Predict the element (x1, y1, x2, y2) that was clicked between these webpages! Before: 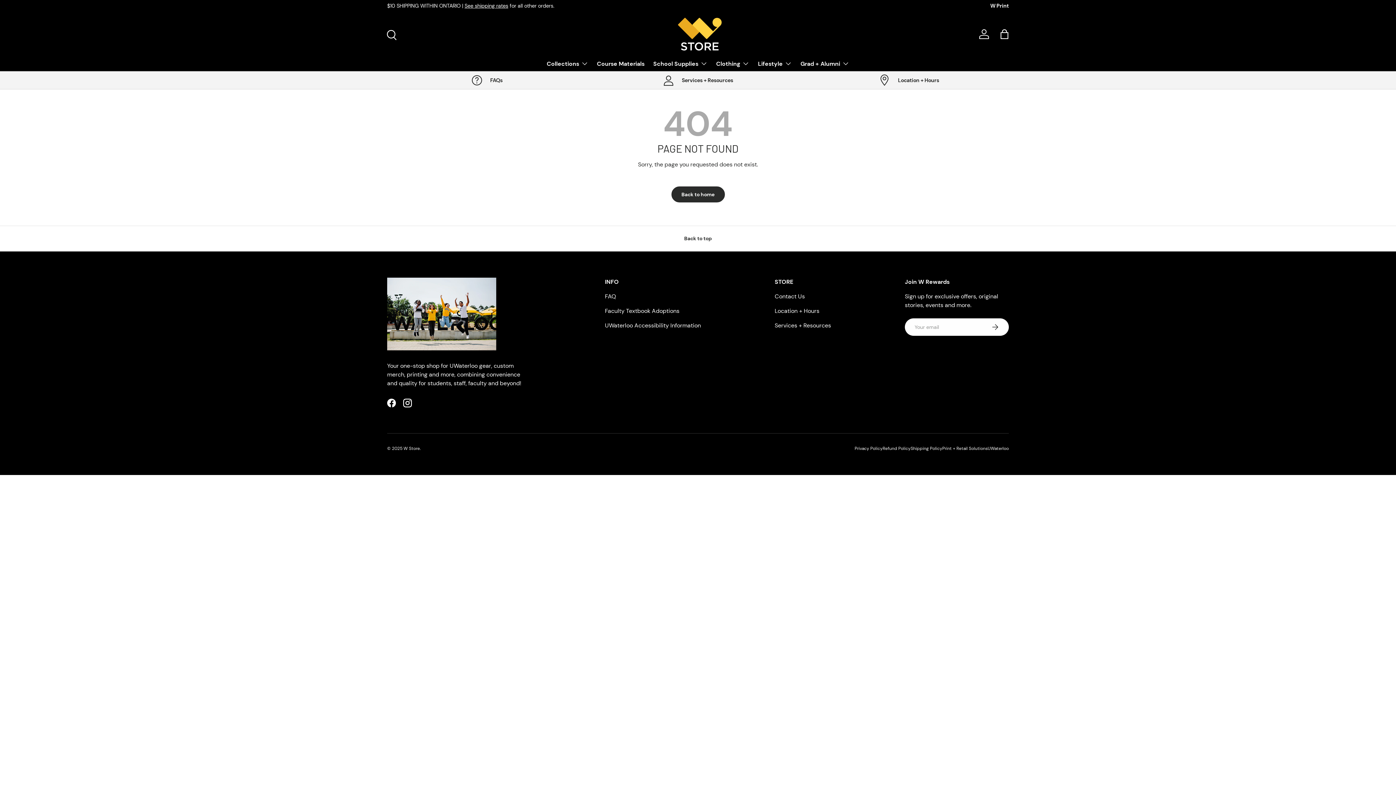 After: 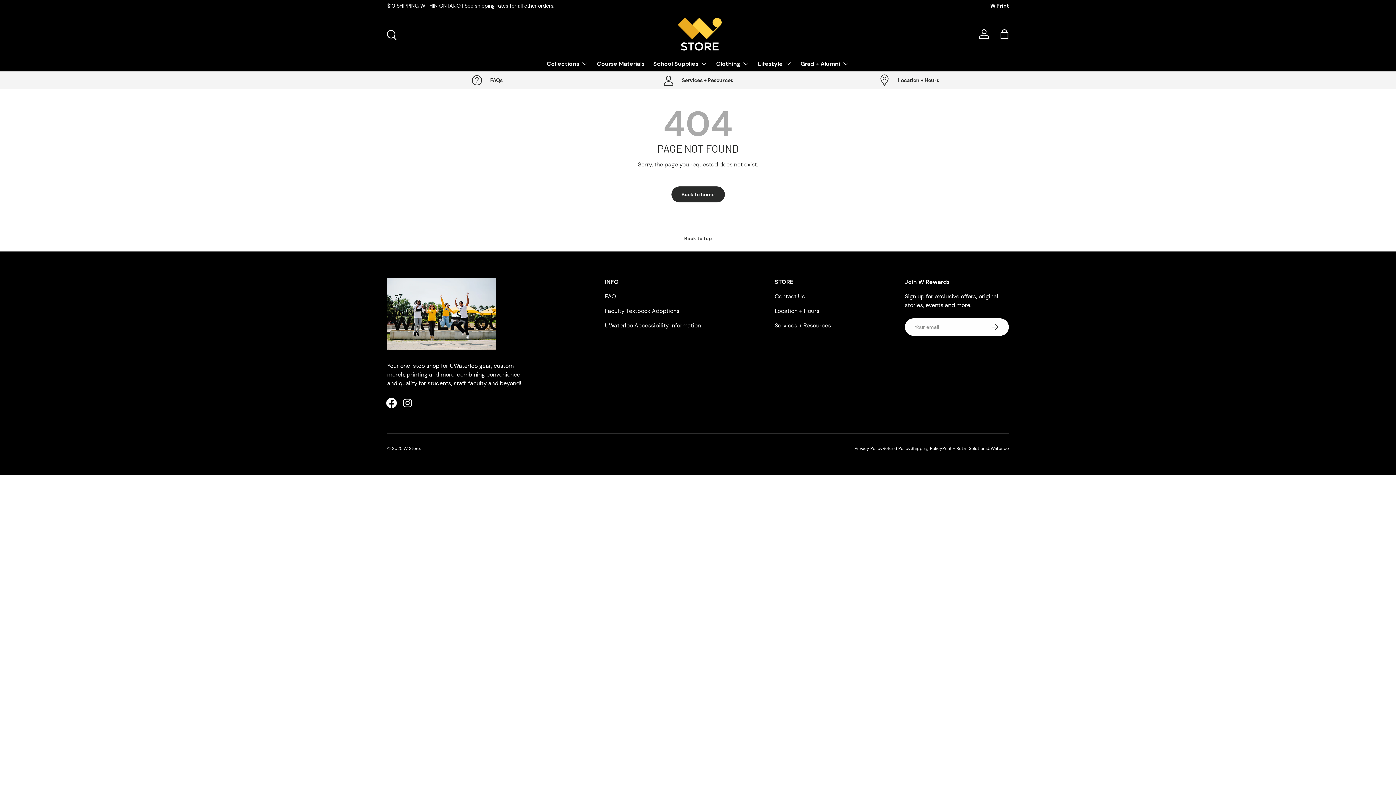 Action: bbox: (383, 395, 399, 411) label: Facebook